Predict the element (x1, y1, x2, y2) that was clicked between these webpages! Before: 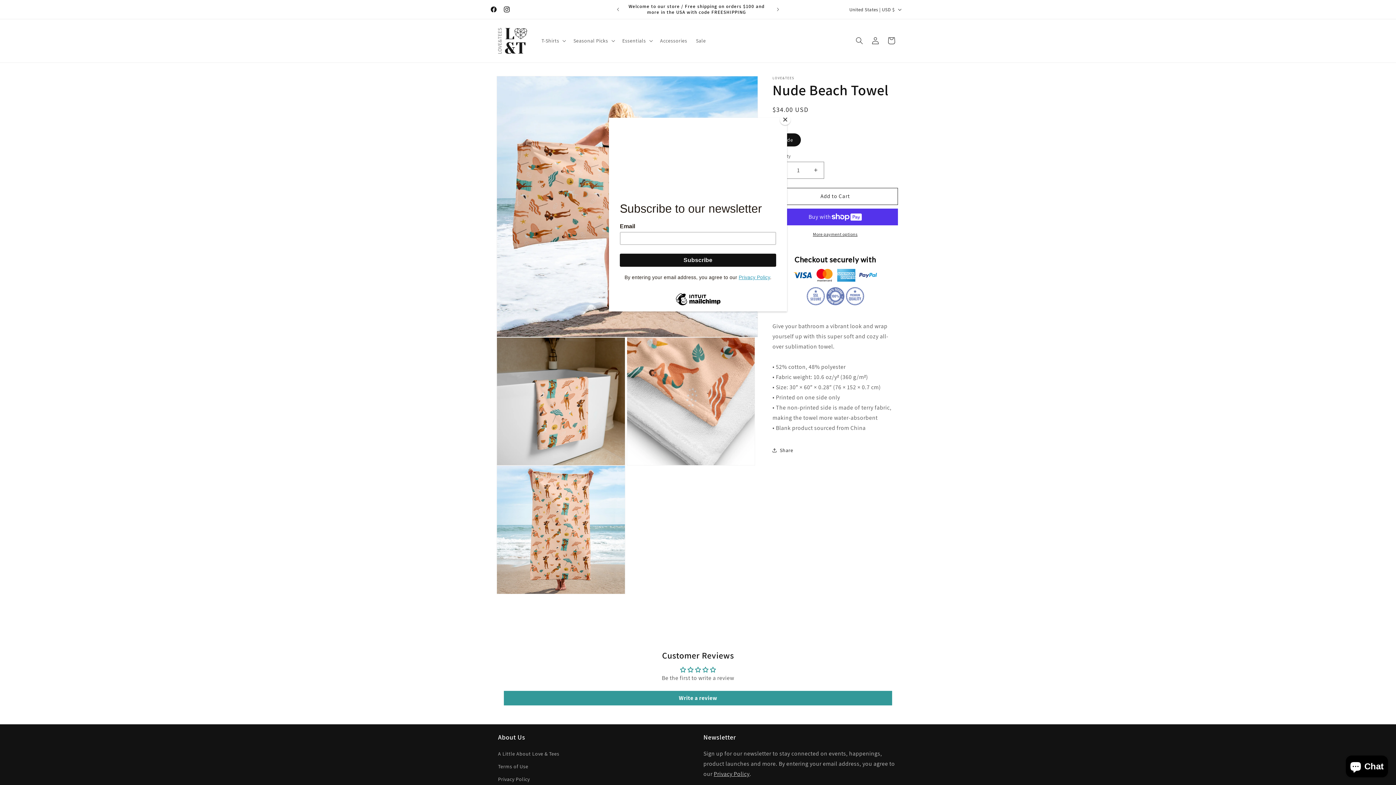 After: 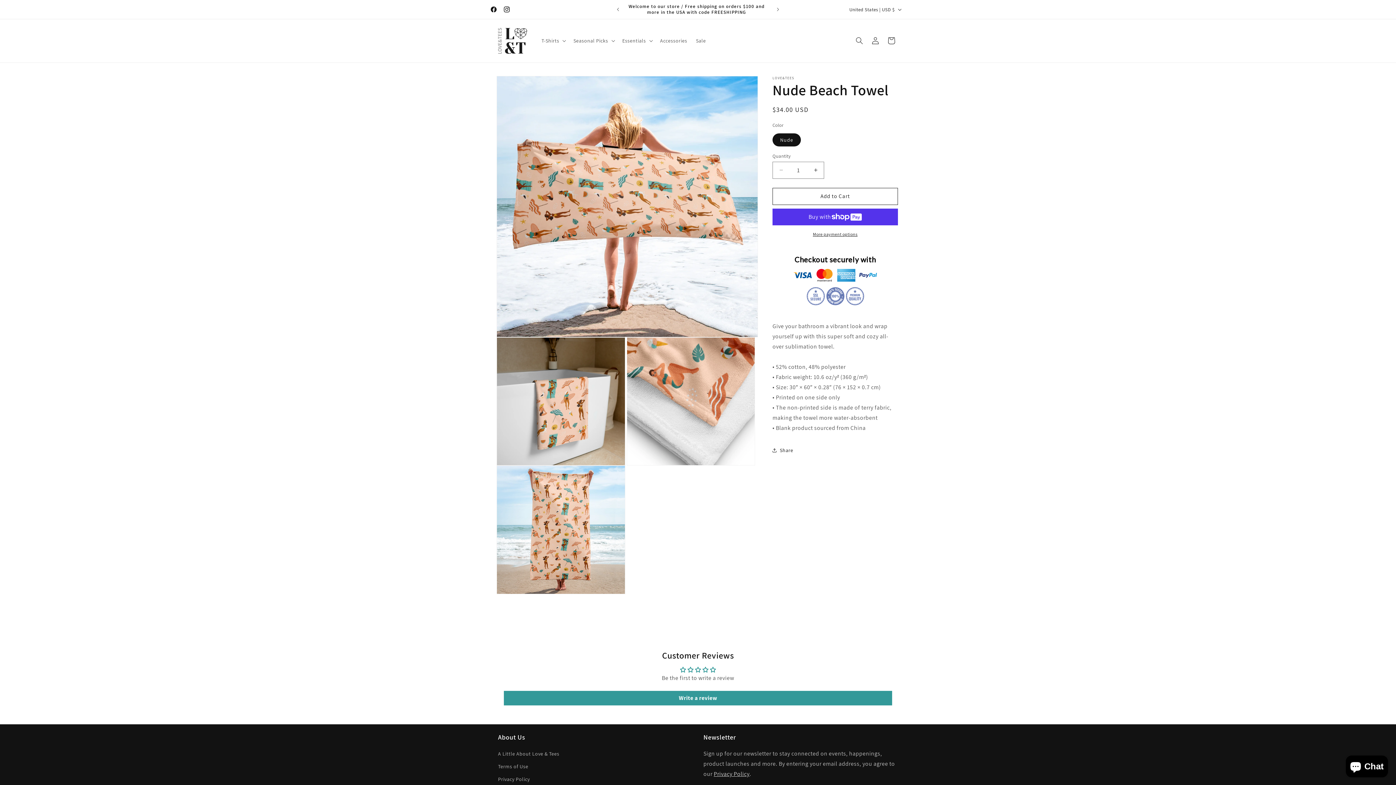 Action: bbox: (780, 114, 790, 125) label: Close